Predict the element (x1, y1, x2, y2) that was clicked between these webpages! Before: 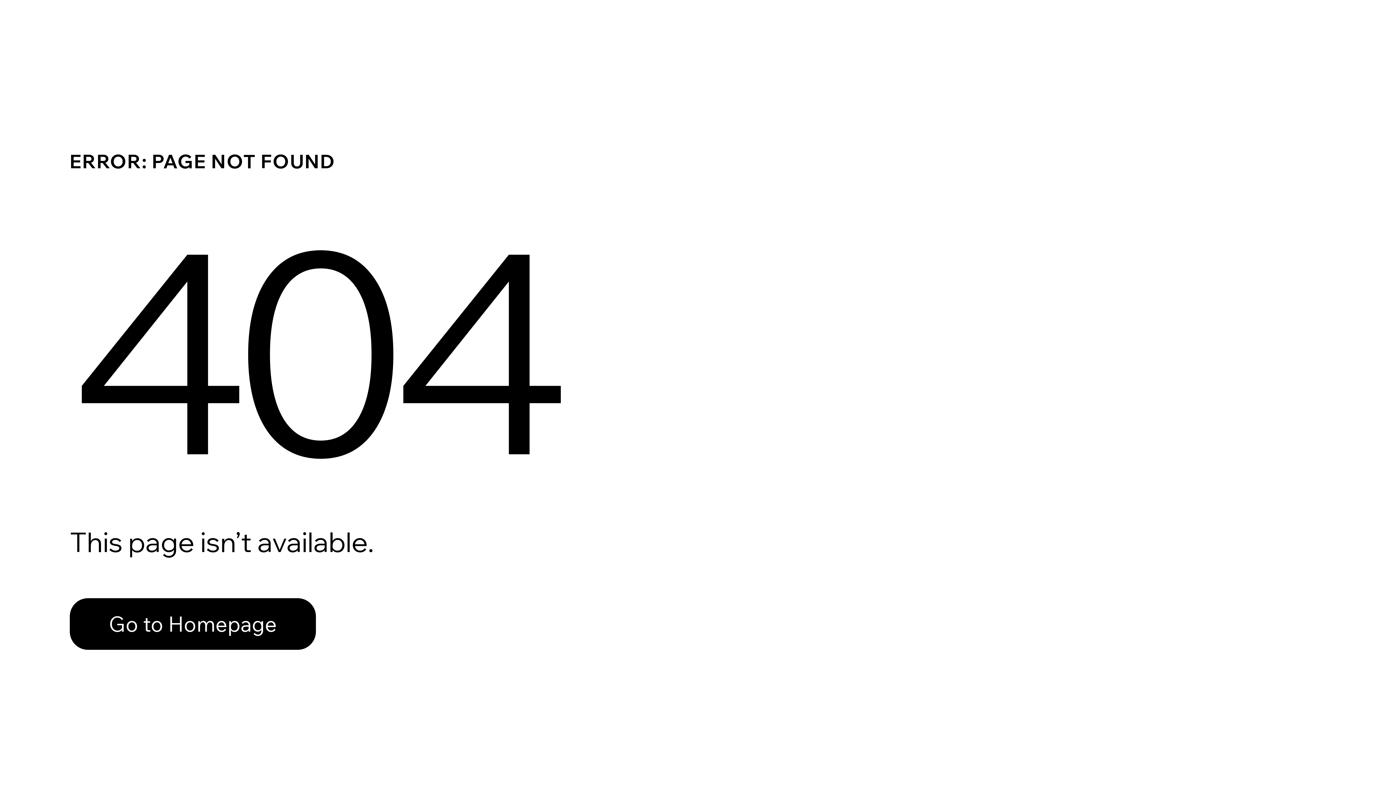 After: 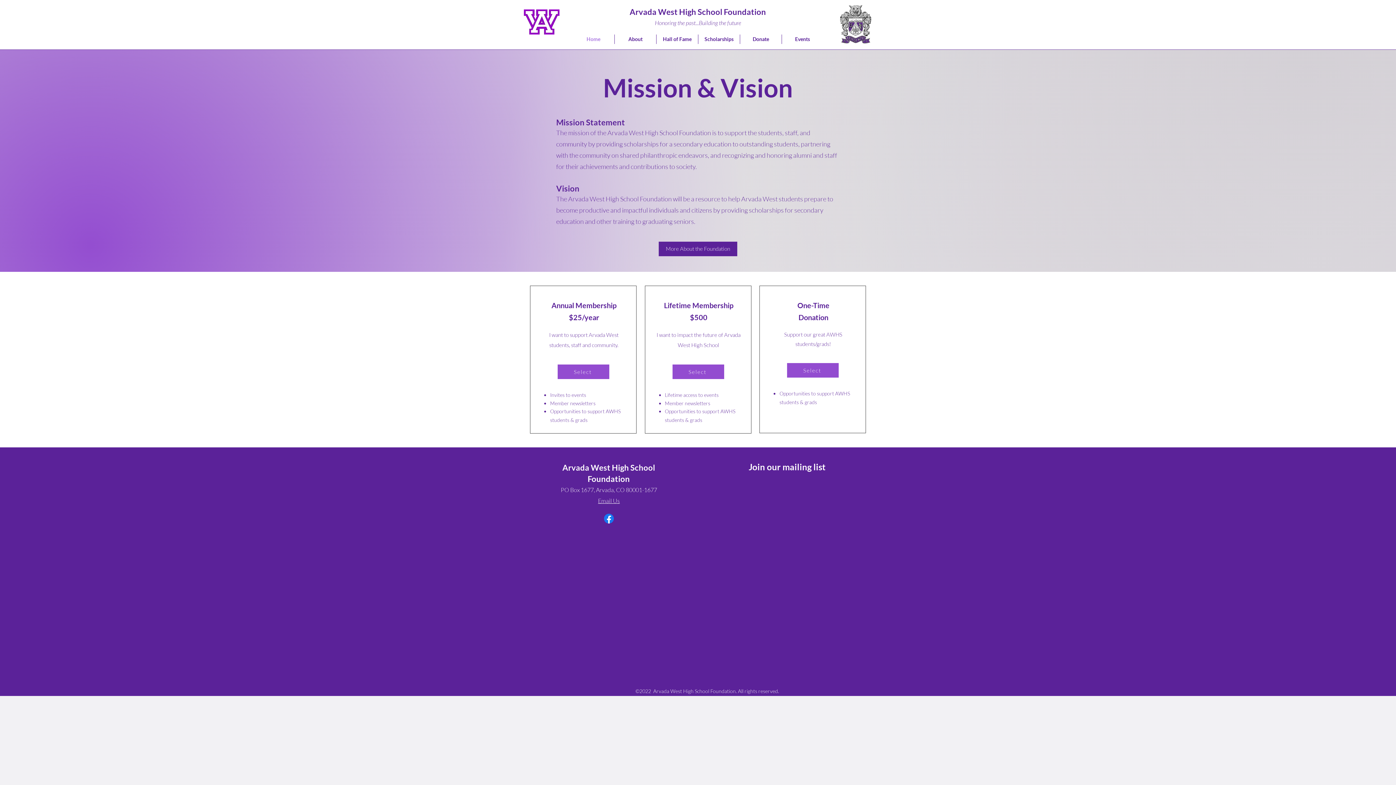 Action: label: Go to Homepage bbox: (69, 598, 316, 650)